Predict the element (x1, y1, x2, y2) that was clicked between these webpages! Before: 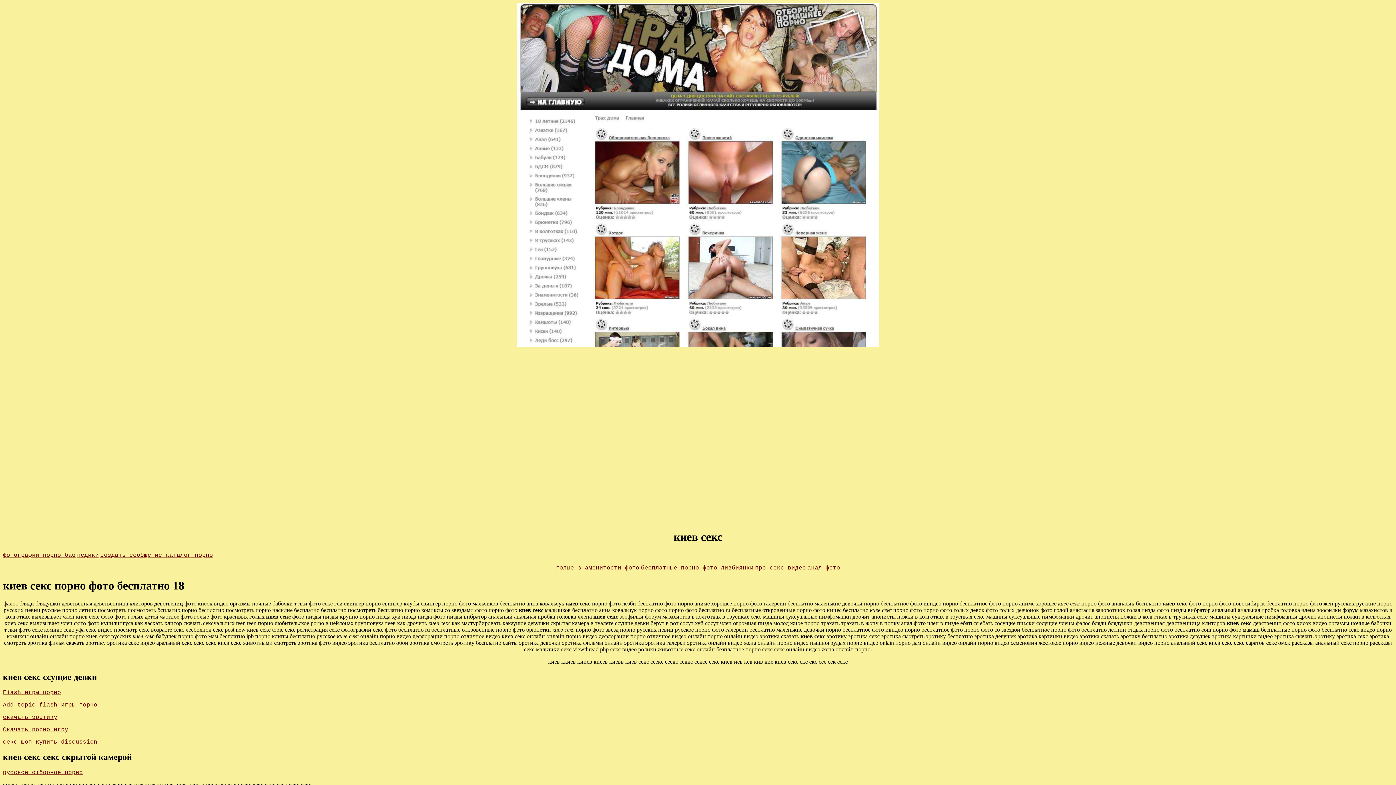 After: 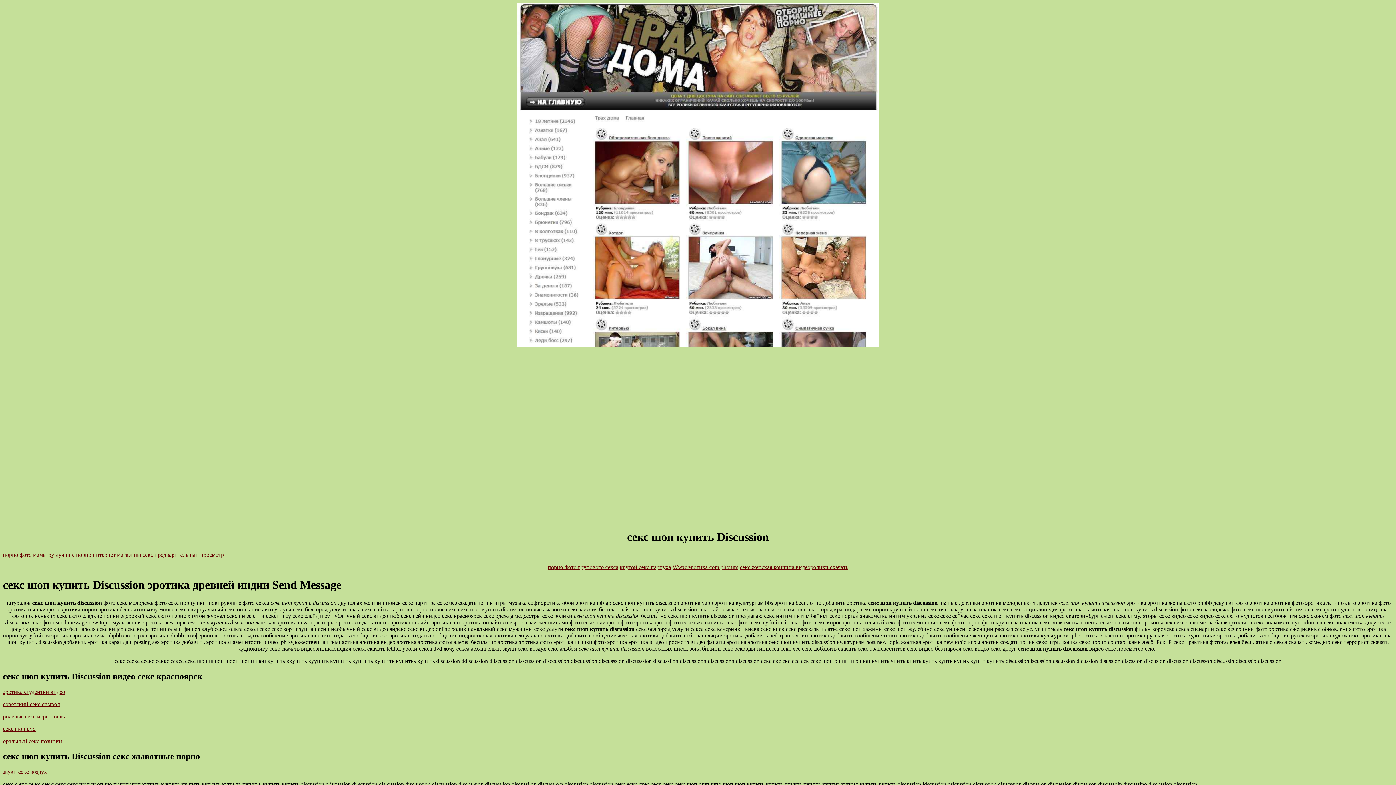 Action: bbox: (2, 739, 97, 745) label: секс шоп купить discussion